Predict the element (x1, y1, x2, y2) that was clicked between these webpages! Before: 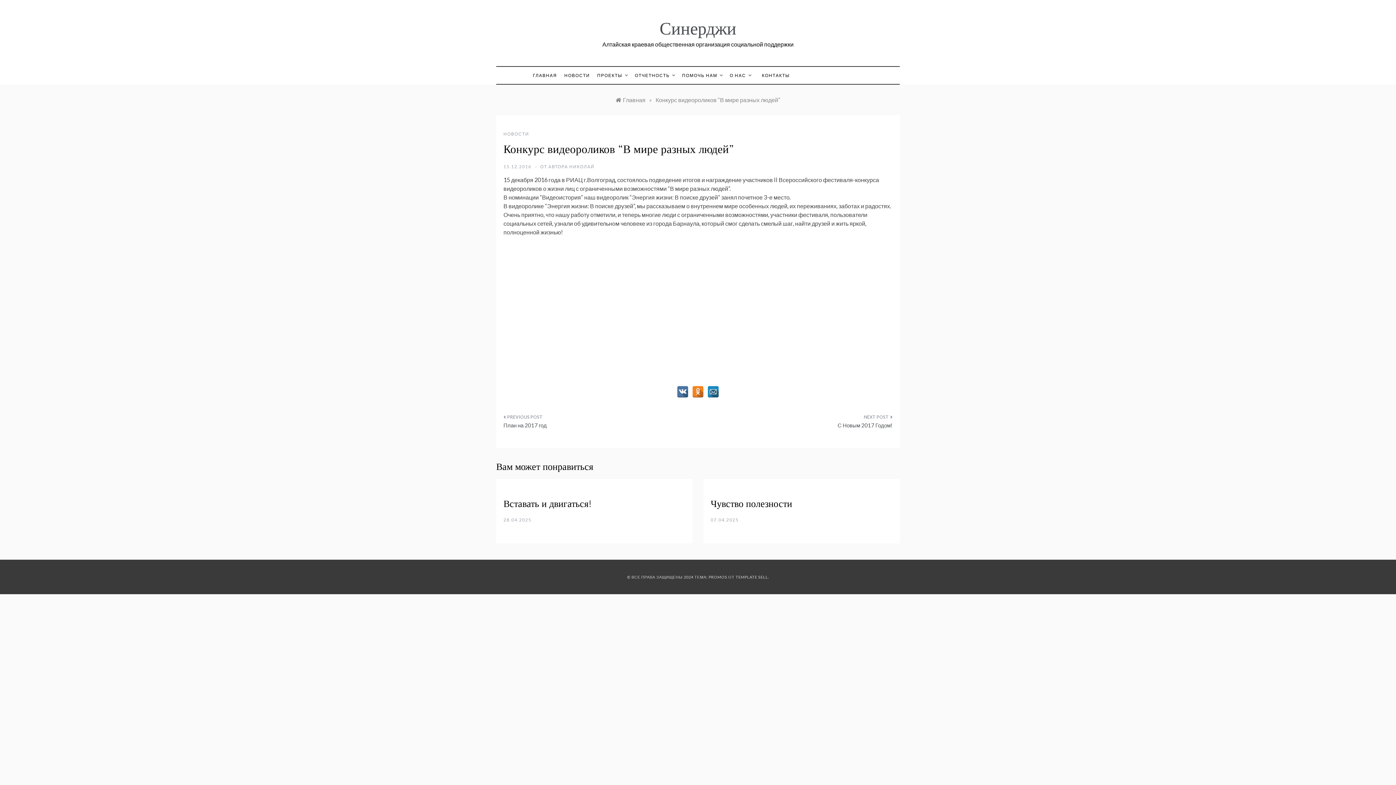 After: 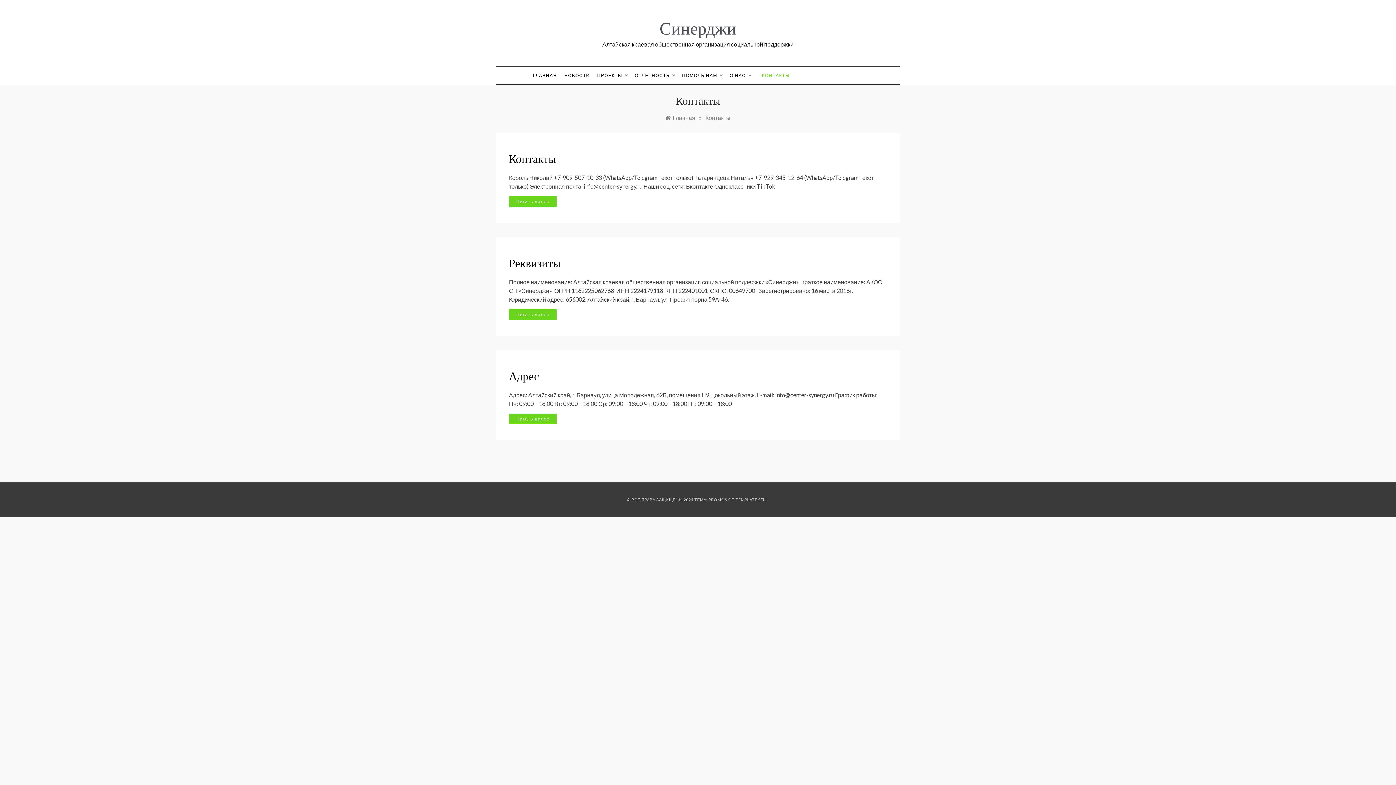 Action: bbox: (754, 72, 790, 78) label: КОНТАКТЫ